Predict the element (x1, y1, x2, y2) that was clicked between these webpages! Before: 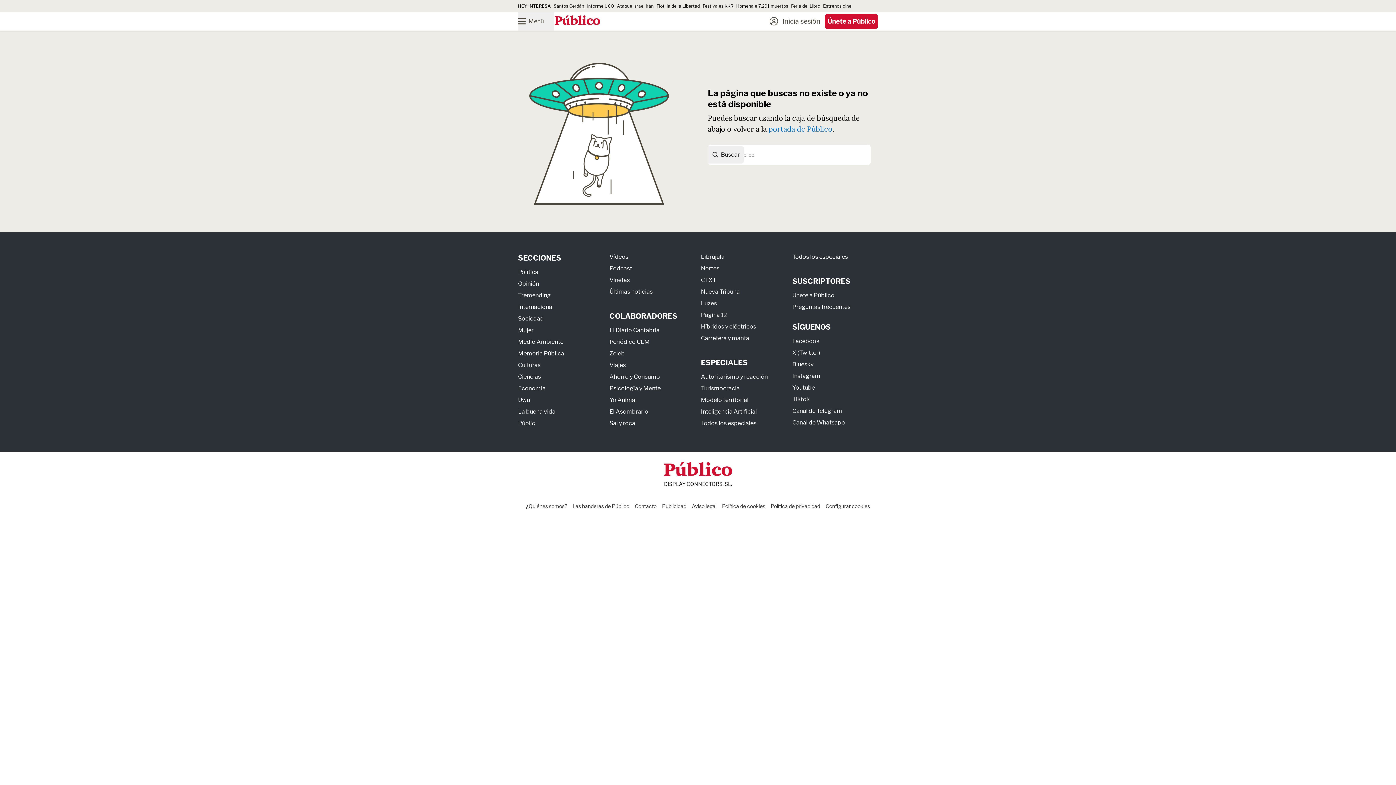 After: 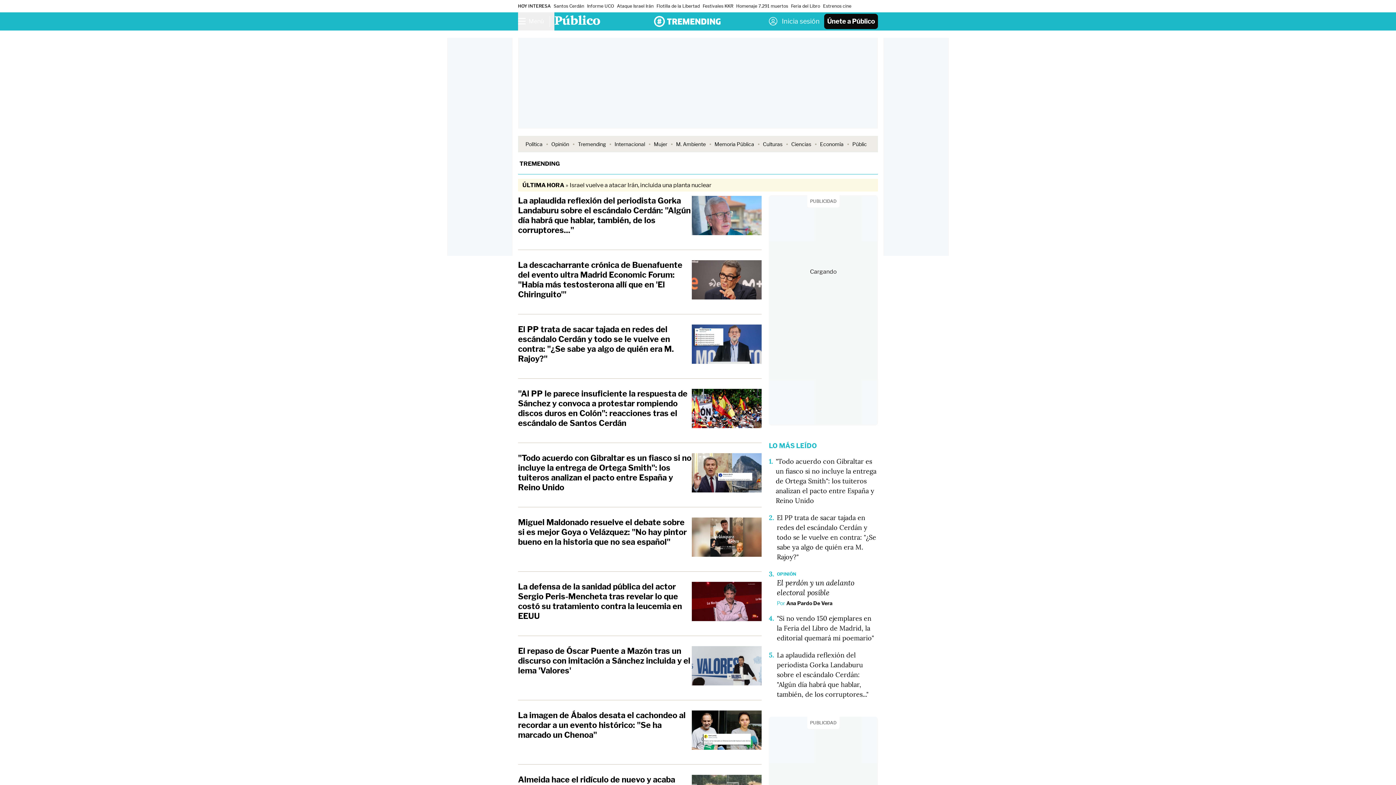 Action: bbox: (518, 291, 550, 298) label: Tremending